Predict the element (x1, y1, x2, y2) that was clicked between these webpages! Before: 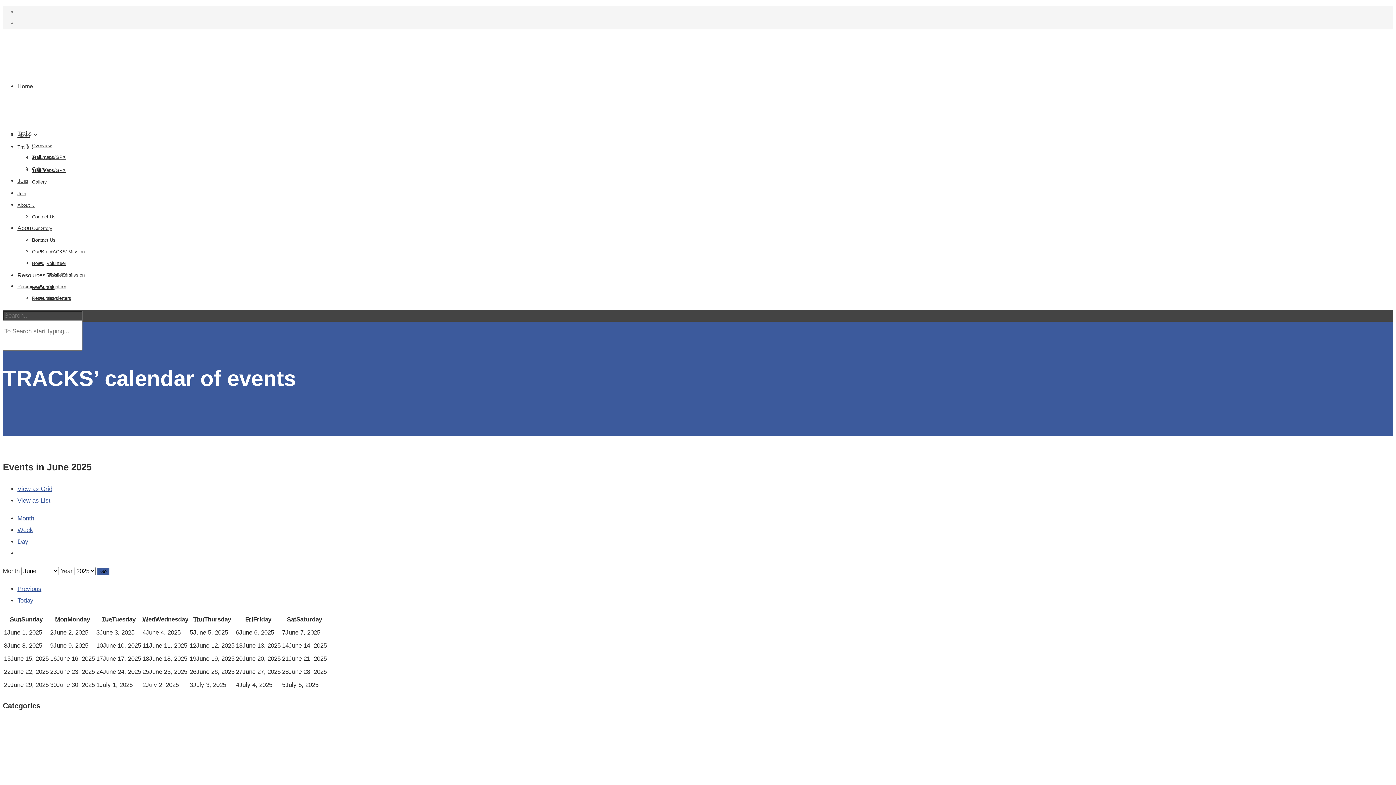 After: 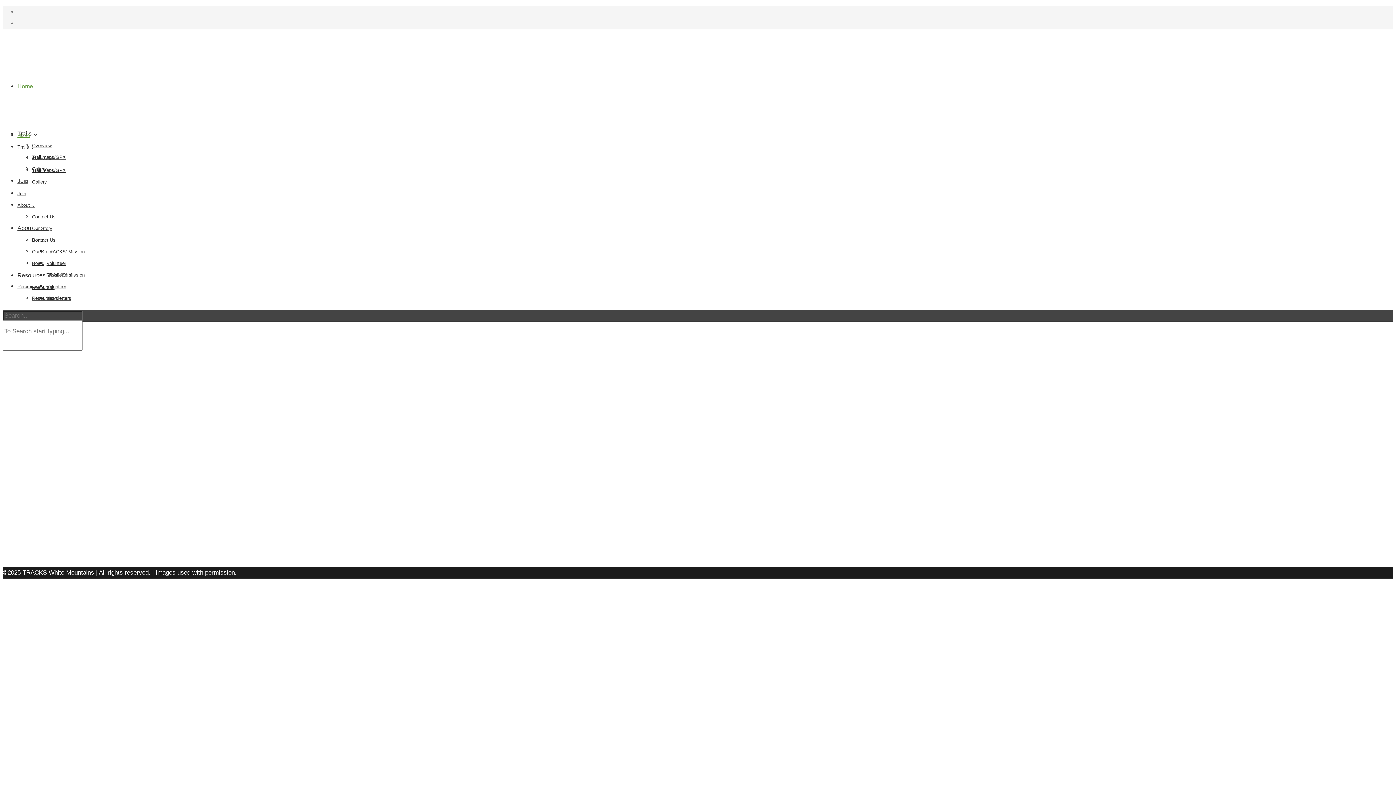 Action: bbox: (5, 54, 77, 61)